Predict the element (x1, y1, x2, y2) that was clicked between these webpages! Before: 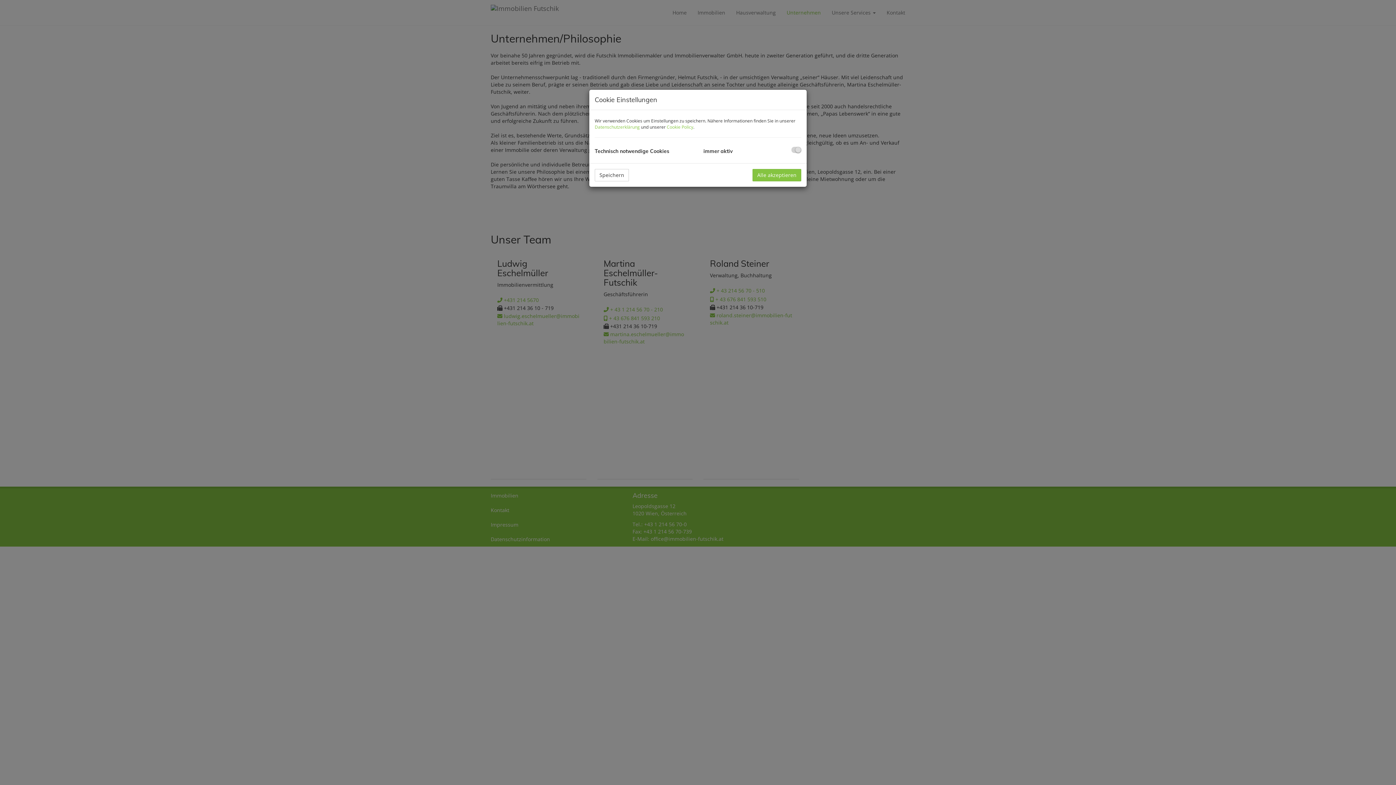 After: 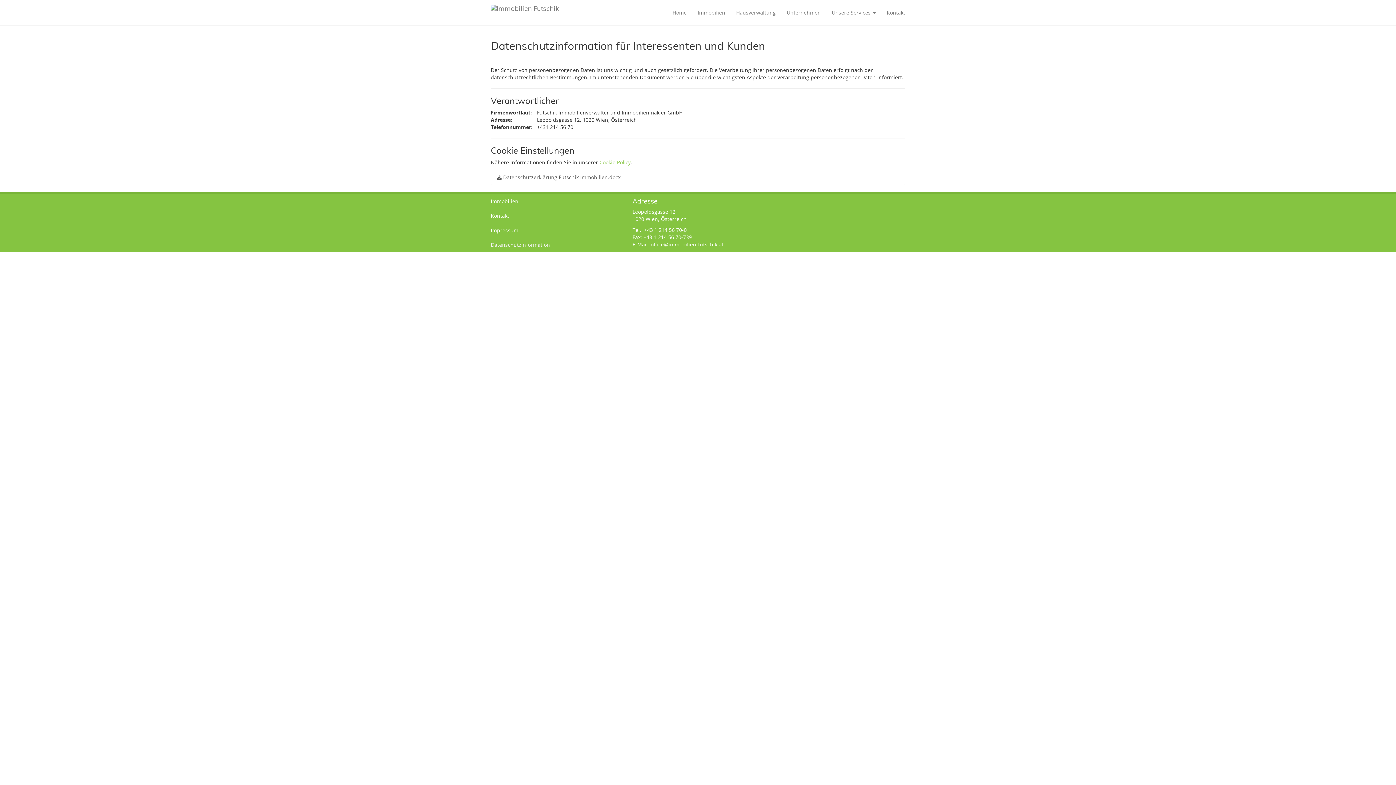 Action: label: Datenschutzerklärung bbox: (594, 124, 640, 130)